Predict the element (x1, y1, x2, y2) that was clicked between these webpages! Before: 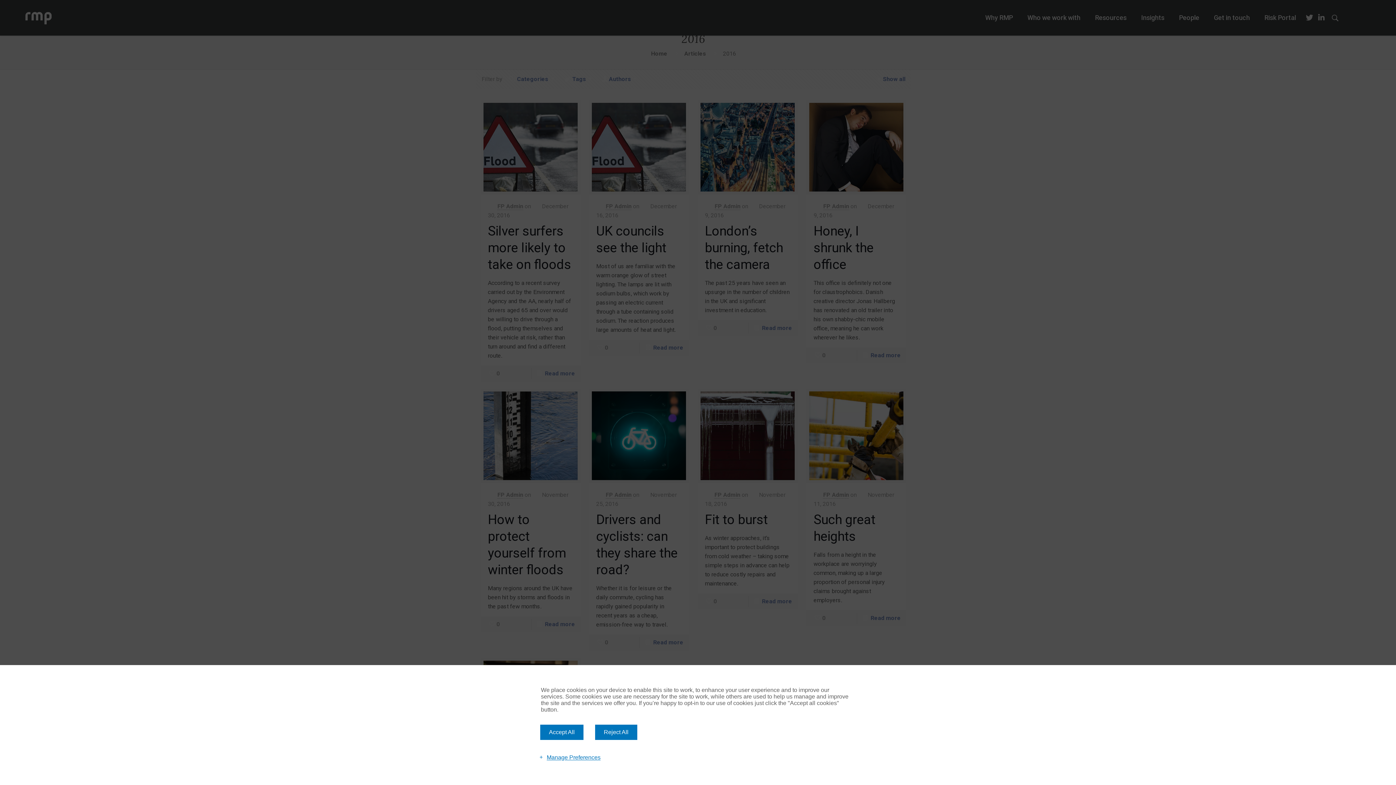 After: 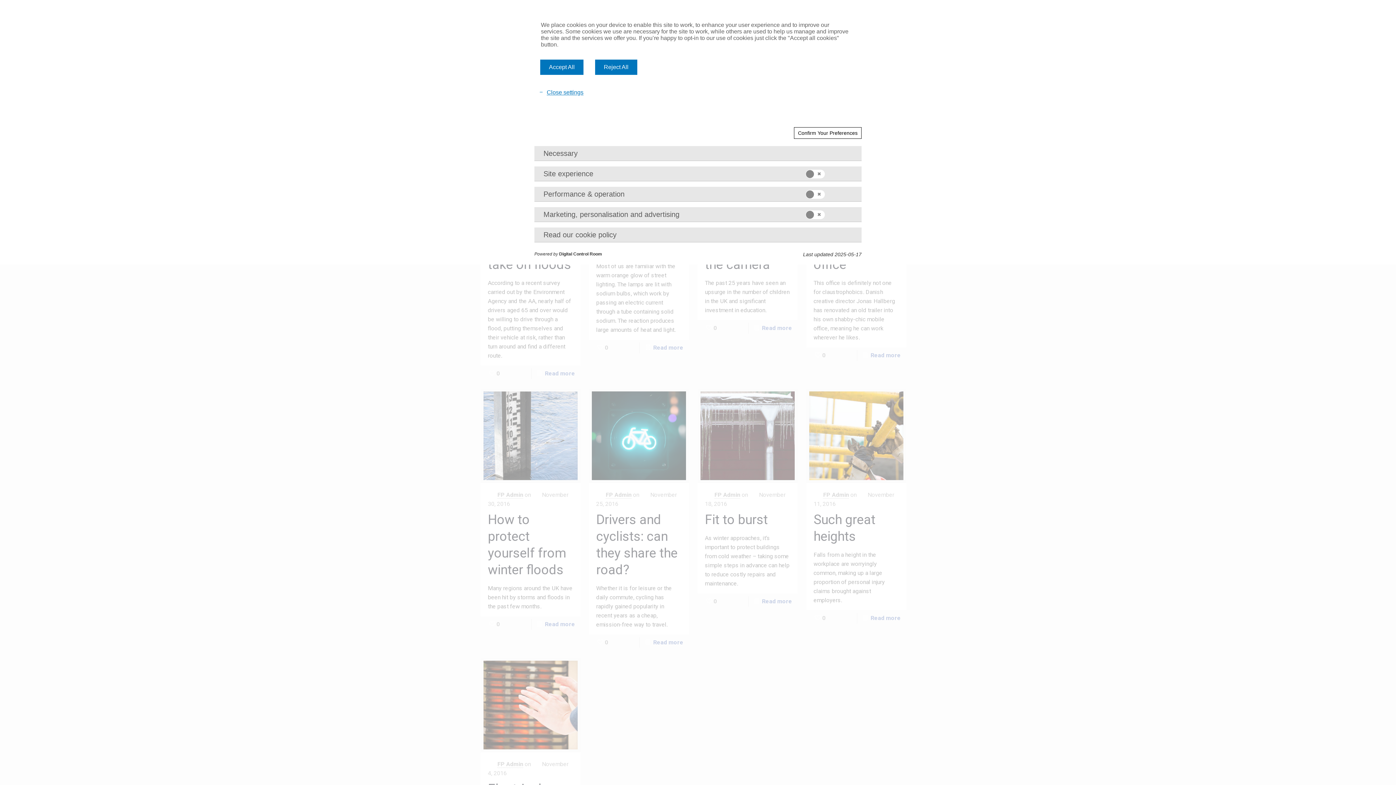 Action: label: Manage Preferences bbox: (534, 752, 604, 763)